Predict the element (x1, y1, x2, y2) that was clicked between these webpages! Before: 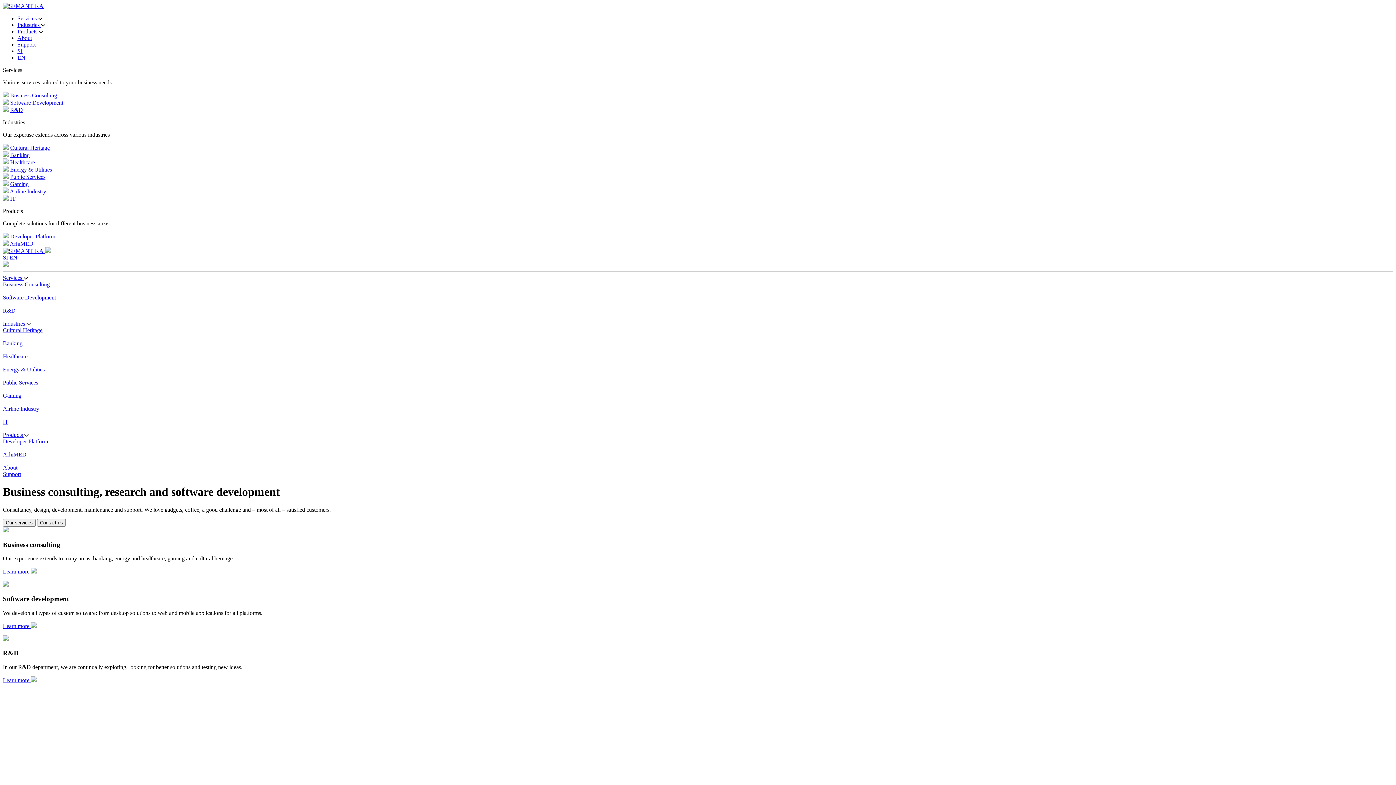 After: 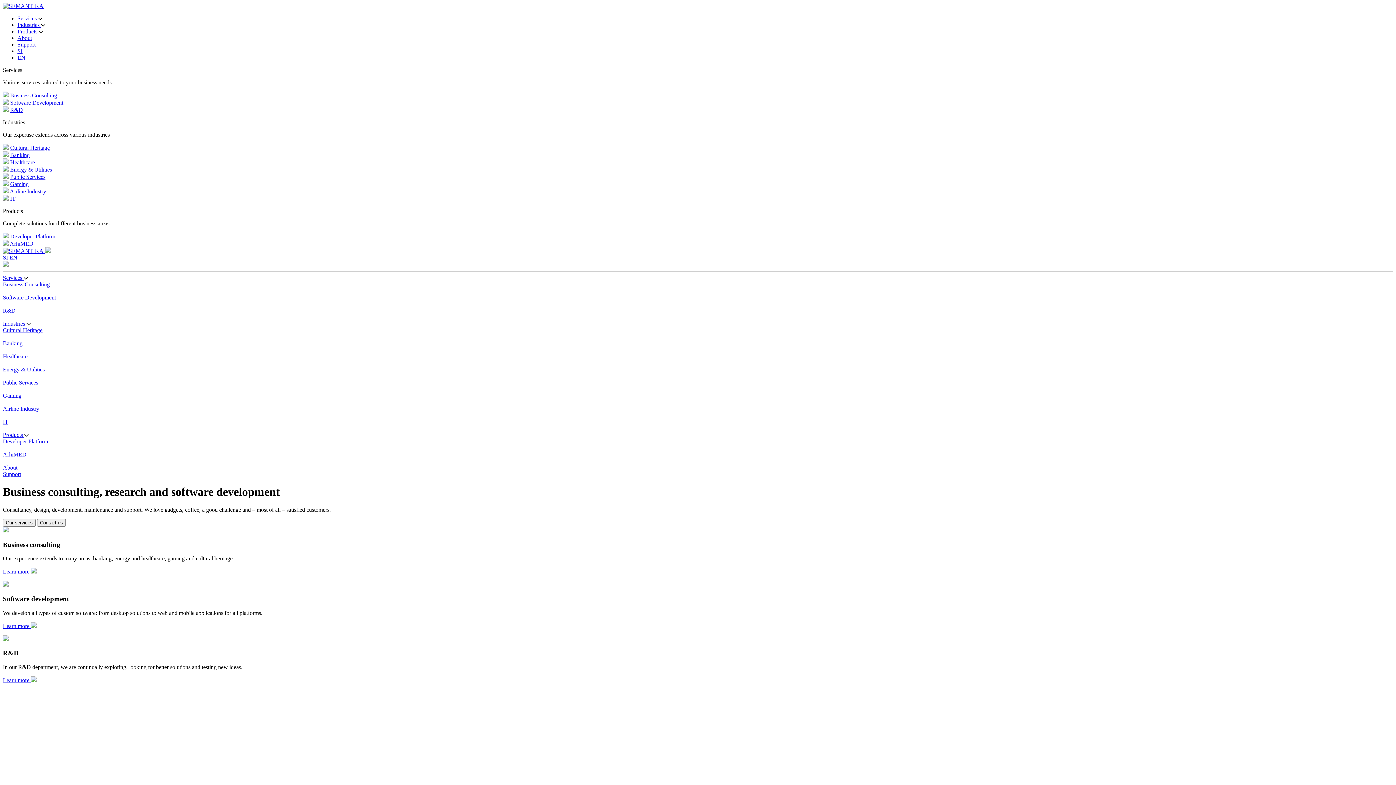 Action: label: Contact us bbox: (37, 519, 65, 526)